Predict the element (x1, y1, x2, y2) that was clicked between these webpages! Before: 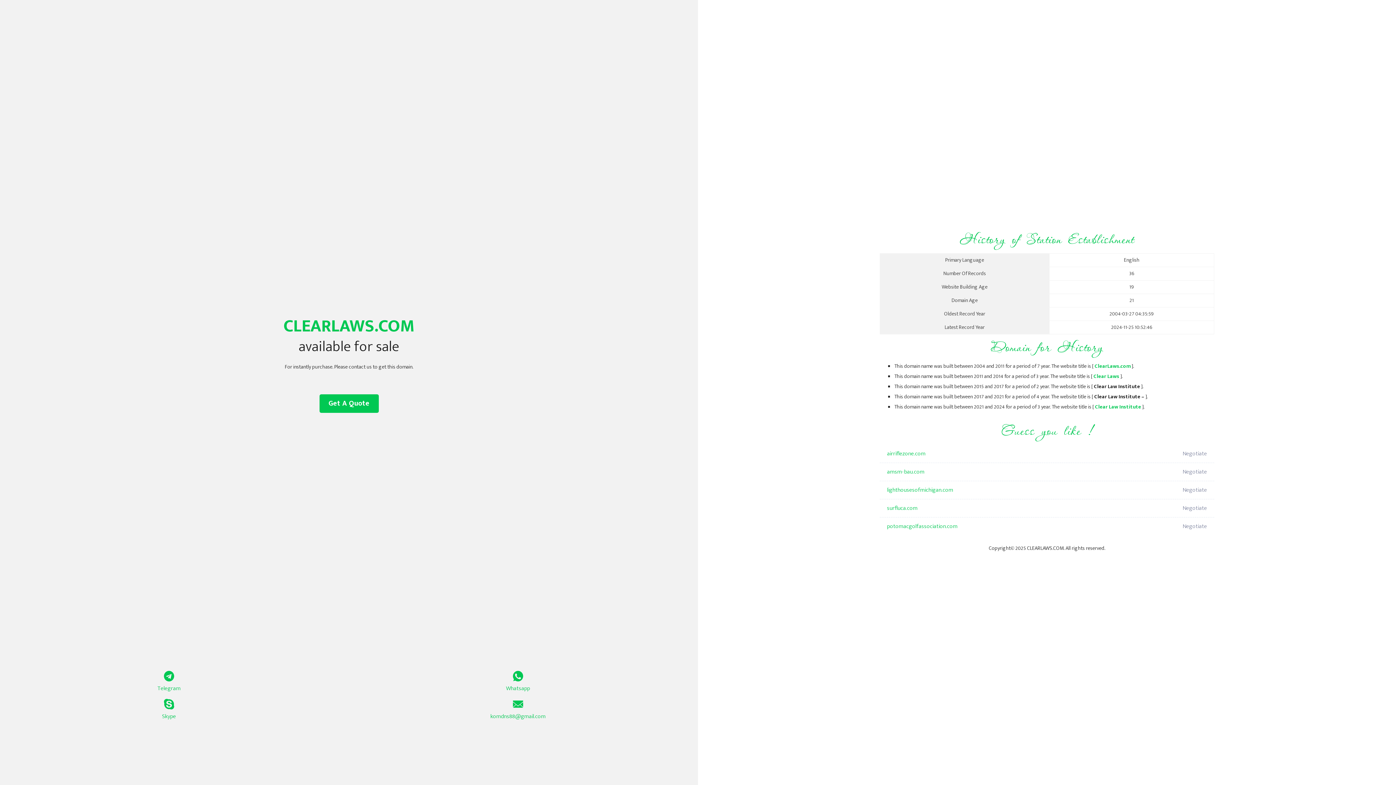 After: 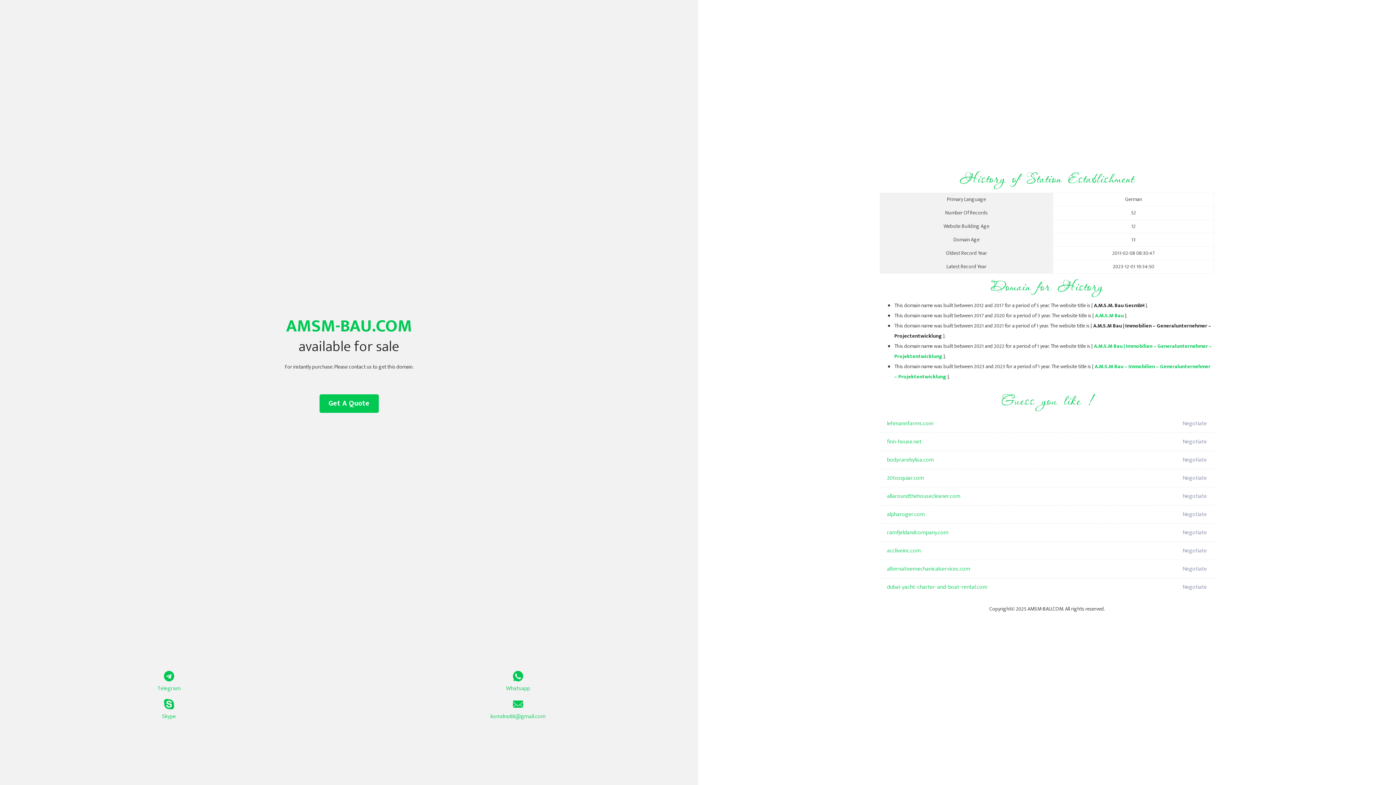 Action: bbox: (887, 463, 1098, 481) label: amsm-bau.com